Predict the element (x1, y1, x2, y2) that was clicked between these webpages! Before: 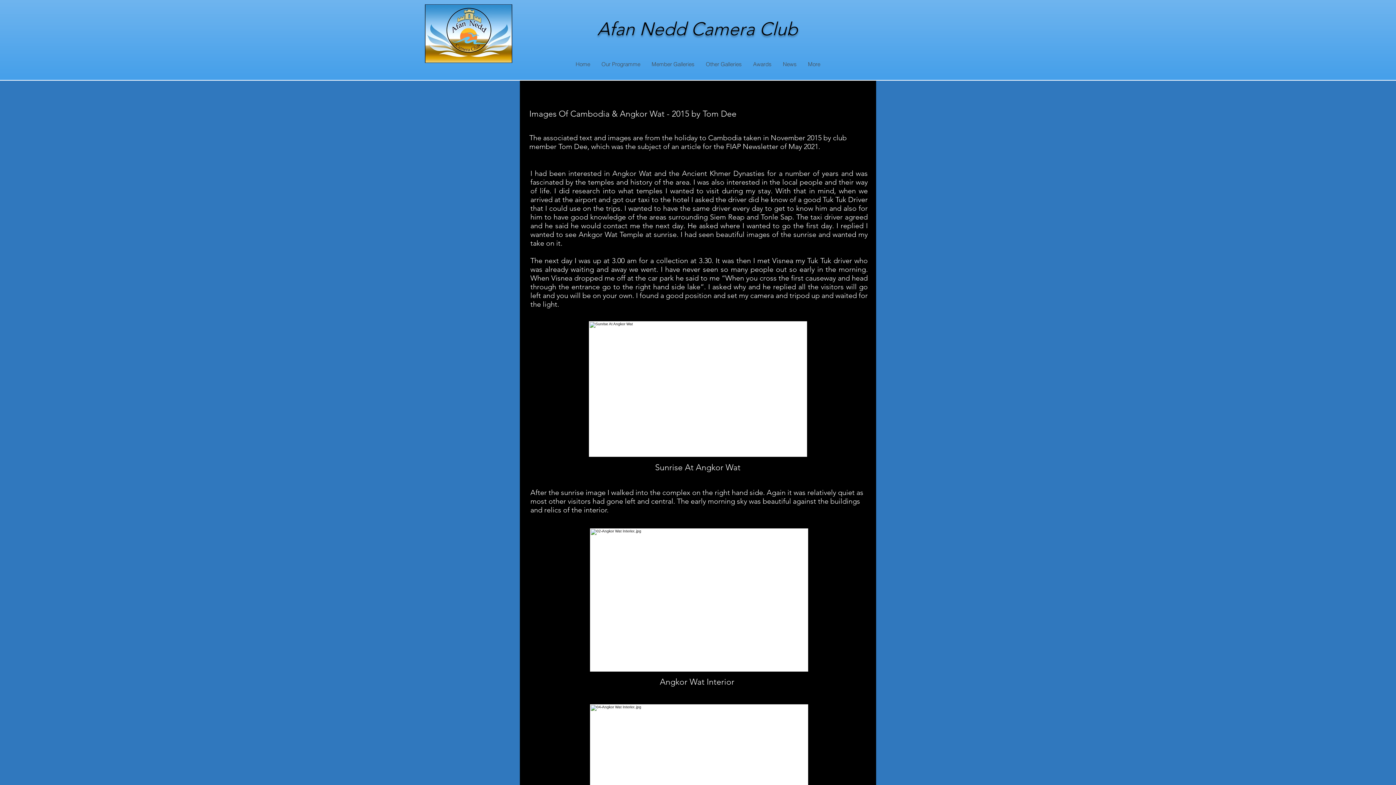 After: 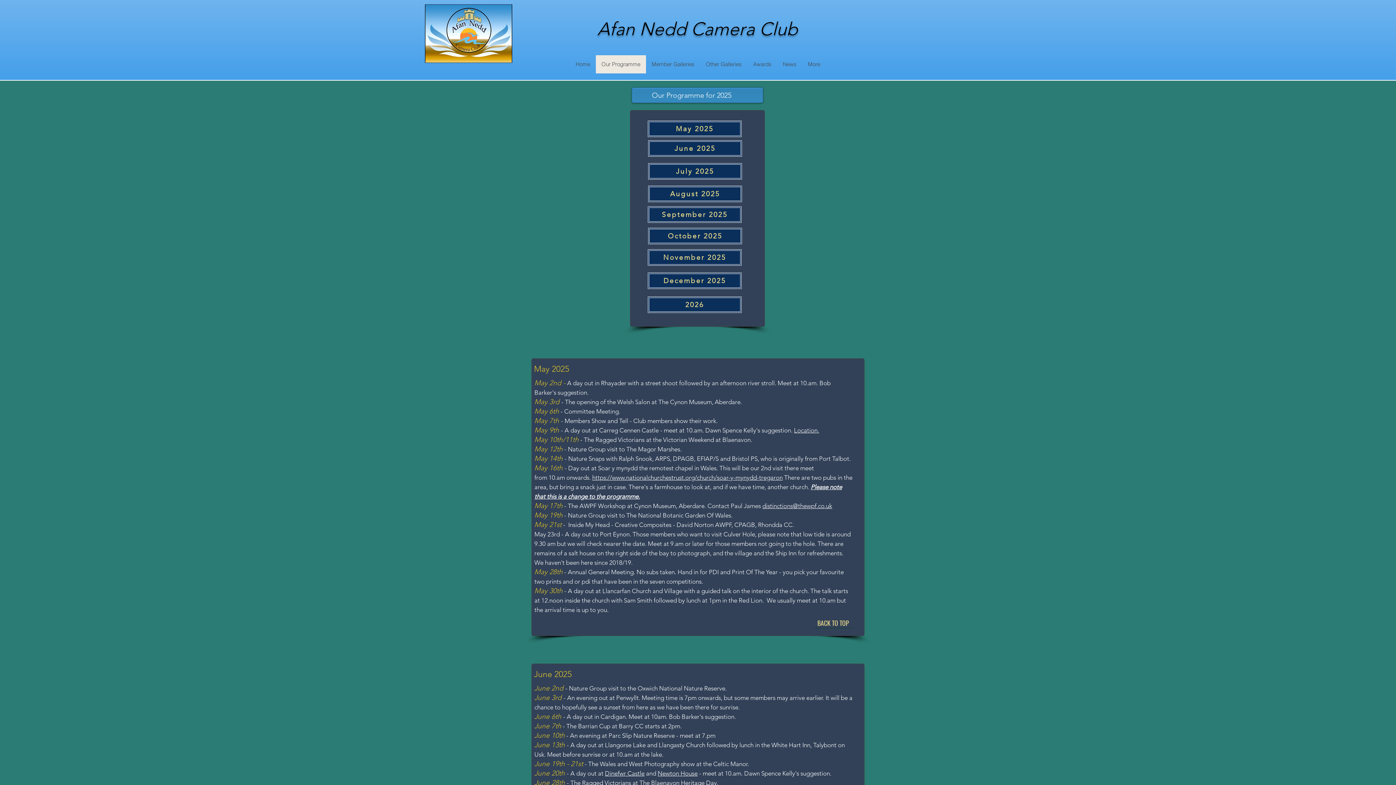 Action: label: Our Programme bbox: (595, 55, 646, 73)